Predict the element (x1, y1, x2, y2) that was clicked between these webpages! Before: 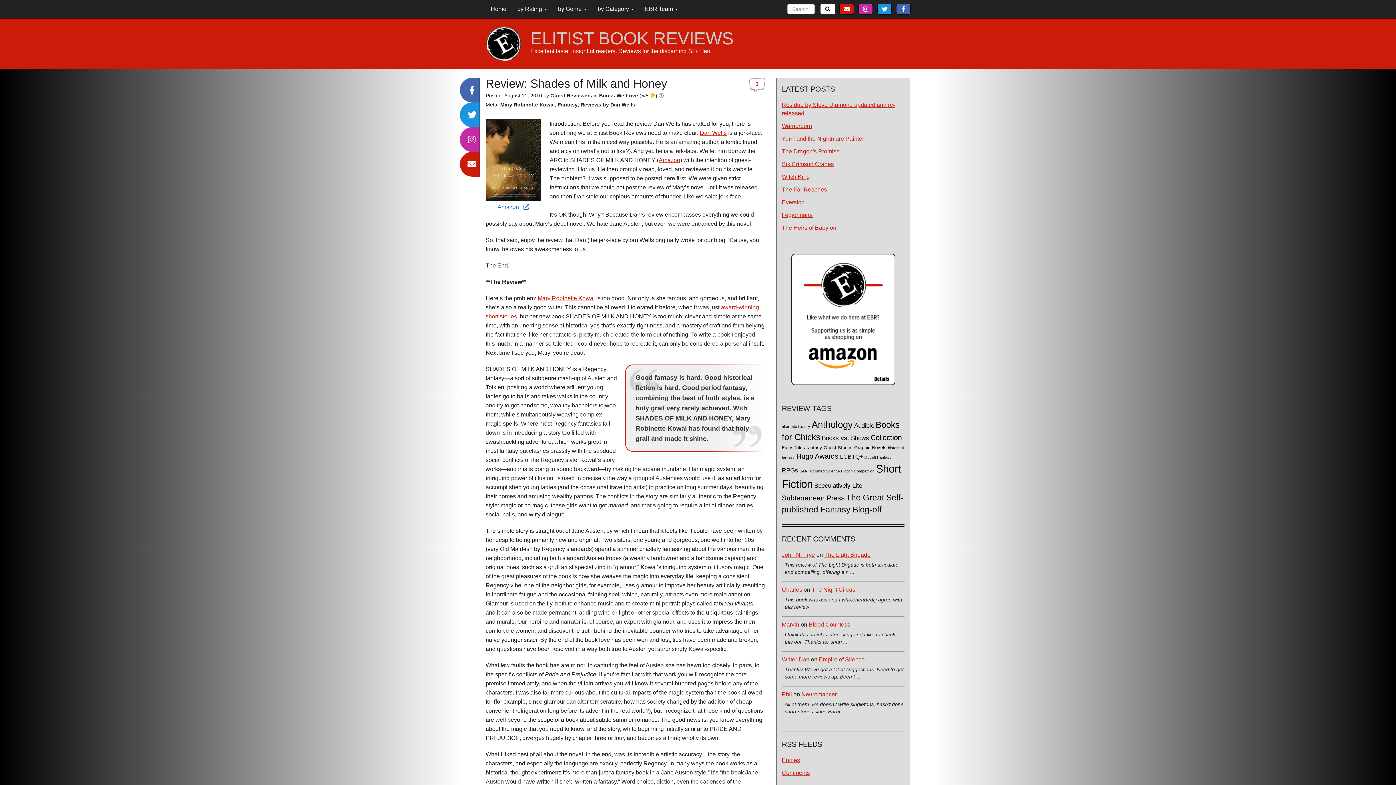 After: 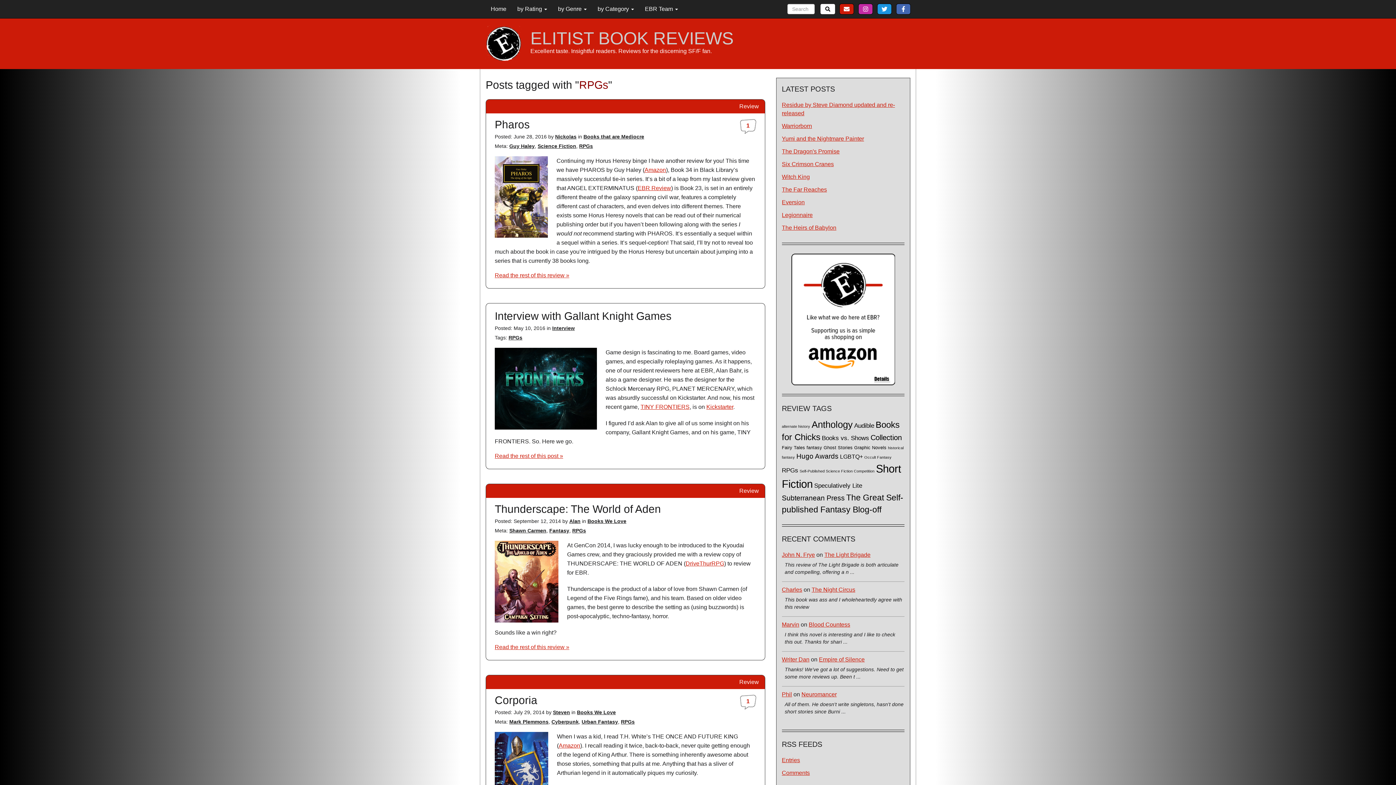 Action: label: RPGs (6 items) bbox: (782, 467, 798, 474)